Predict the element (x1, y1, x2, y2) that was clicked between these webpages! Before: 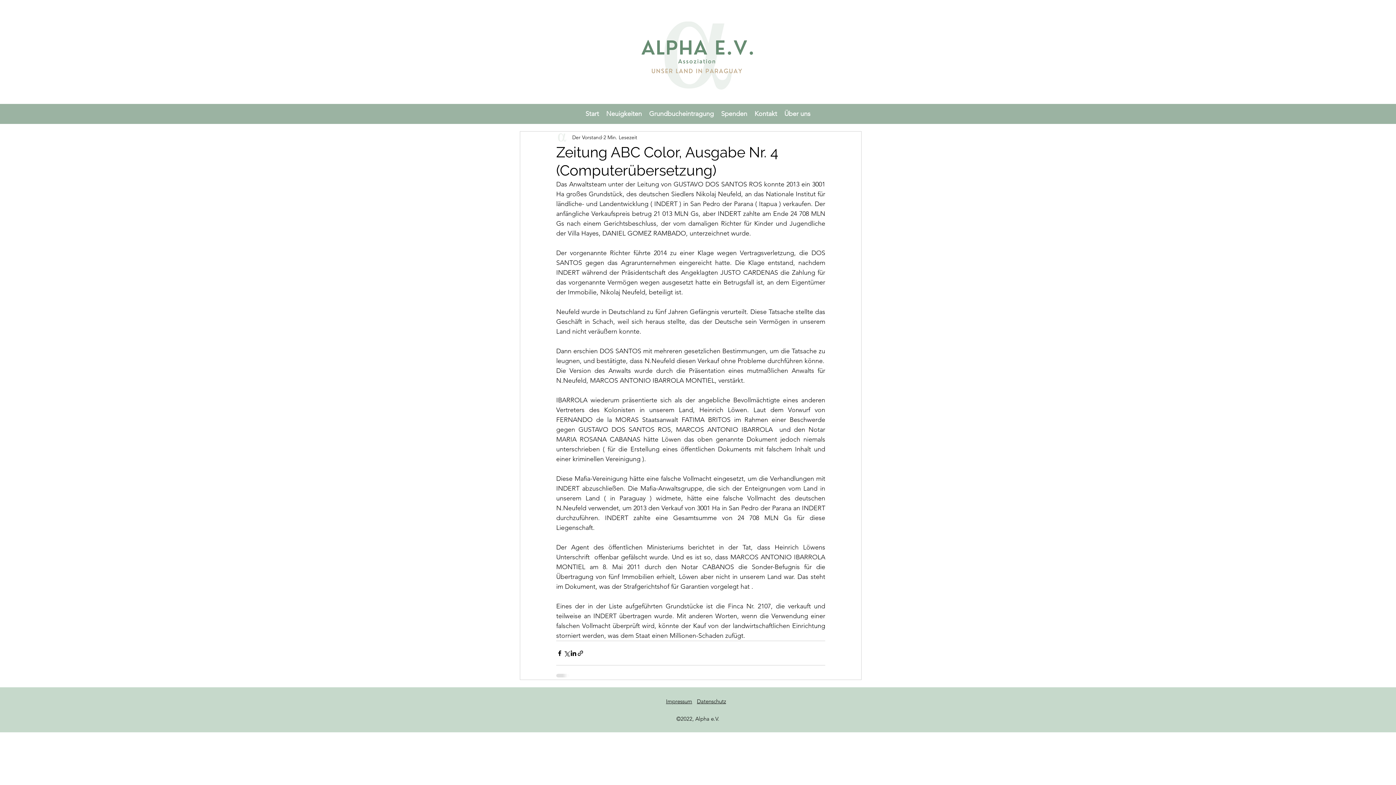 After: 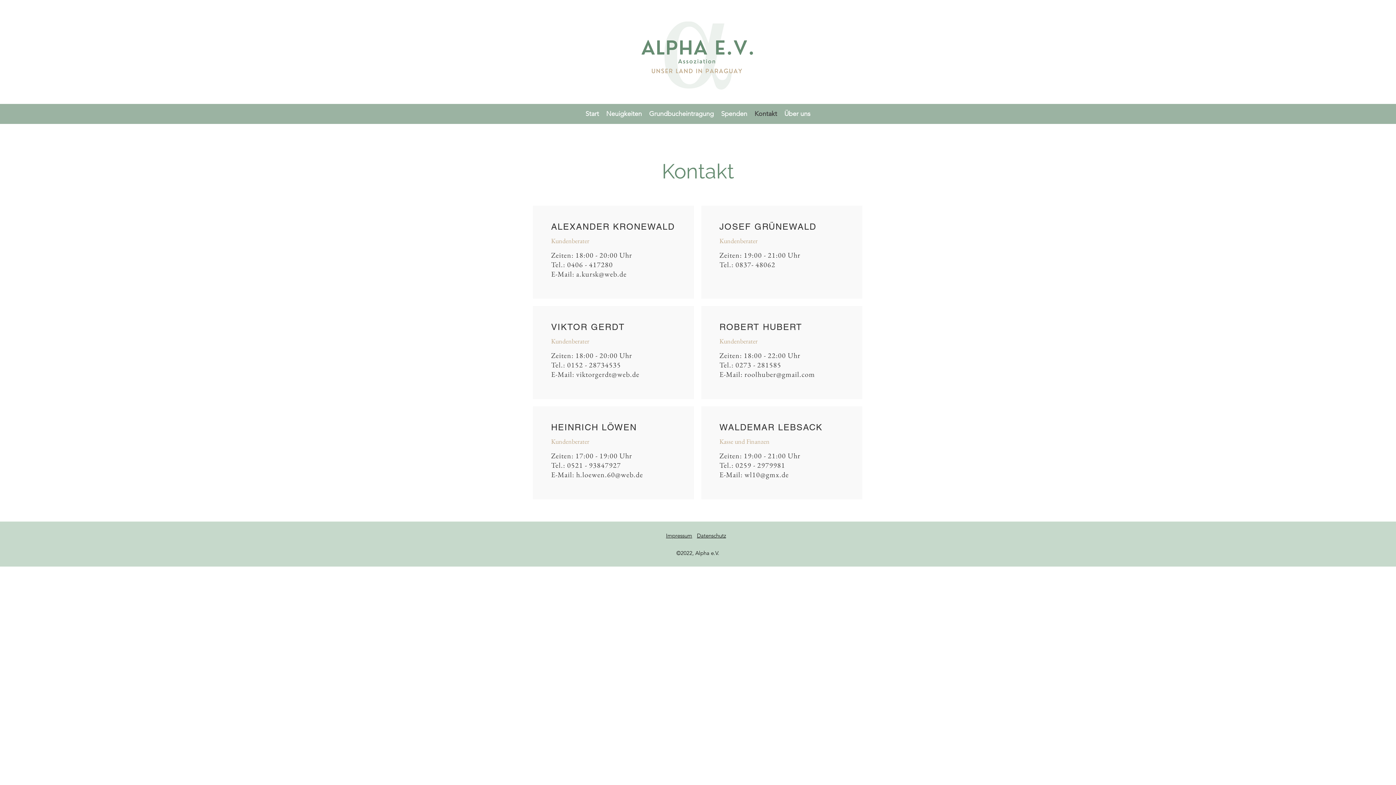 Action: label: Kontakt bbox: (751, 104, 780, 124)